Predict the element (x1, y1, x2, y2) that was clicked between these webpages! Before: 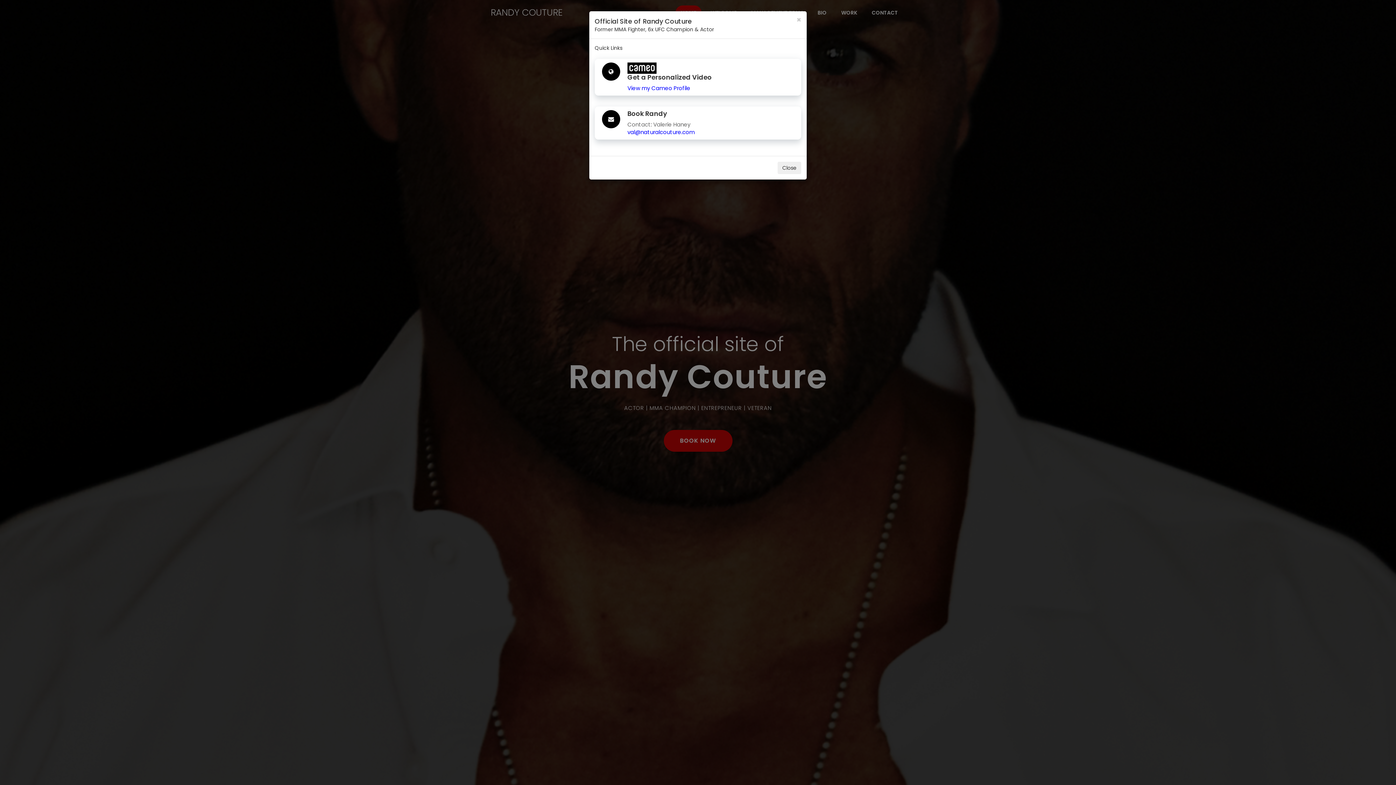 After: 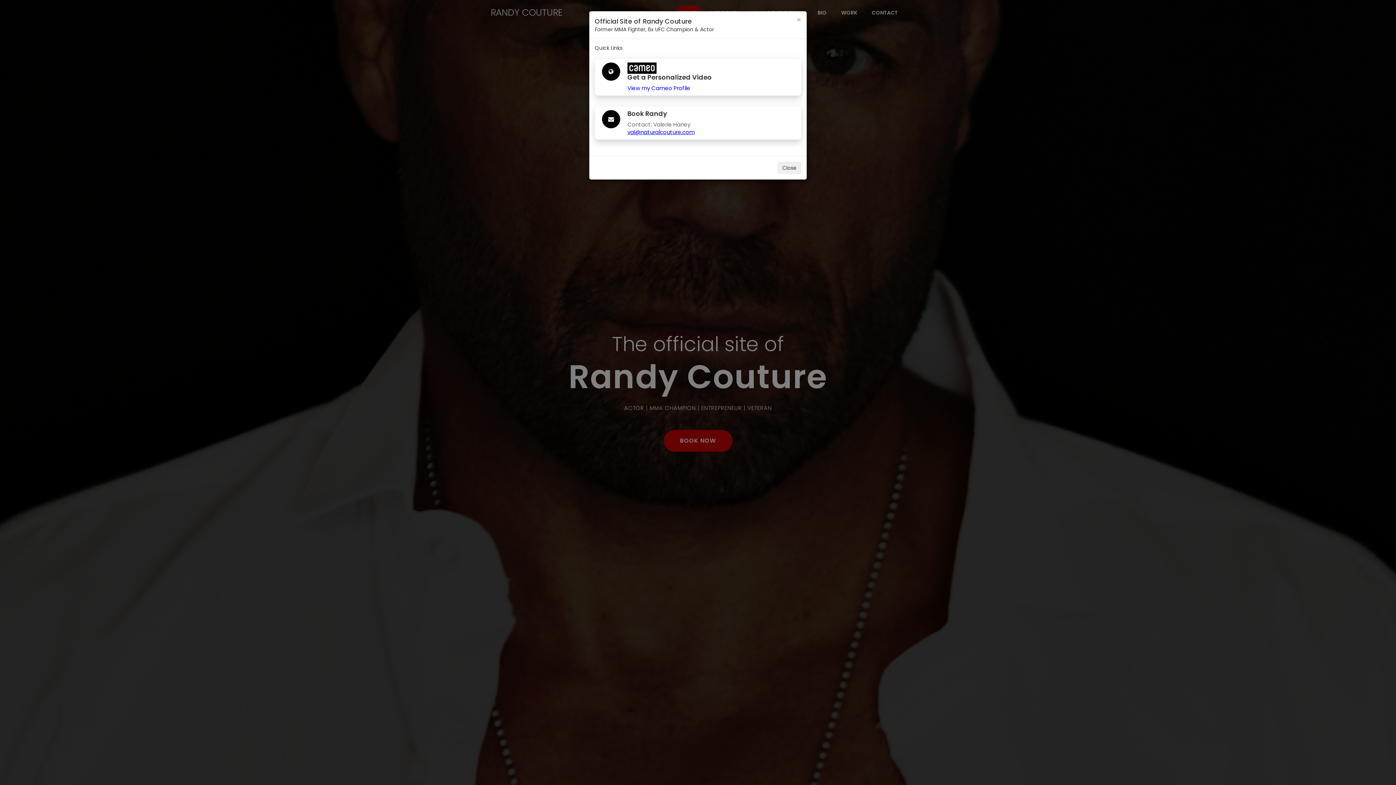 Action: label: val@naturalcouture.com bbox: (627, 128, 694, 135)